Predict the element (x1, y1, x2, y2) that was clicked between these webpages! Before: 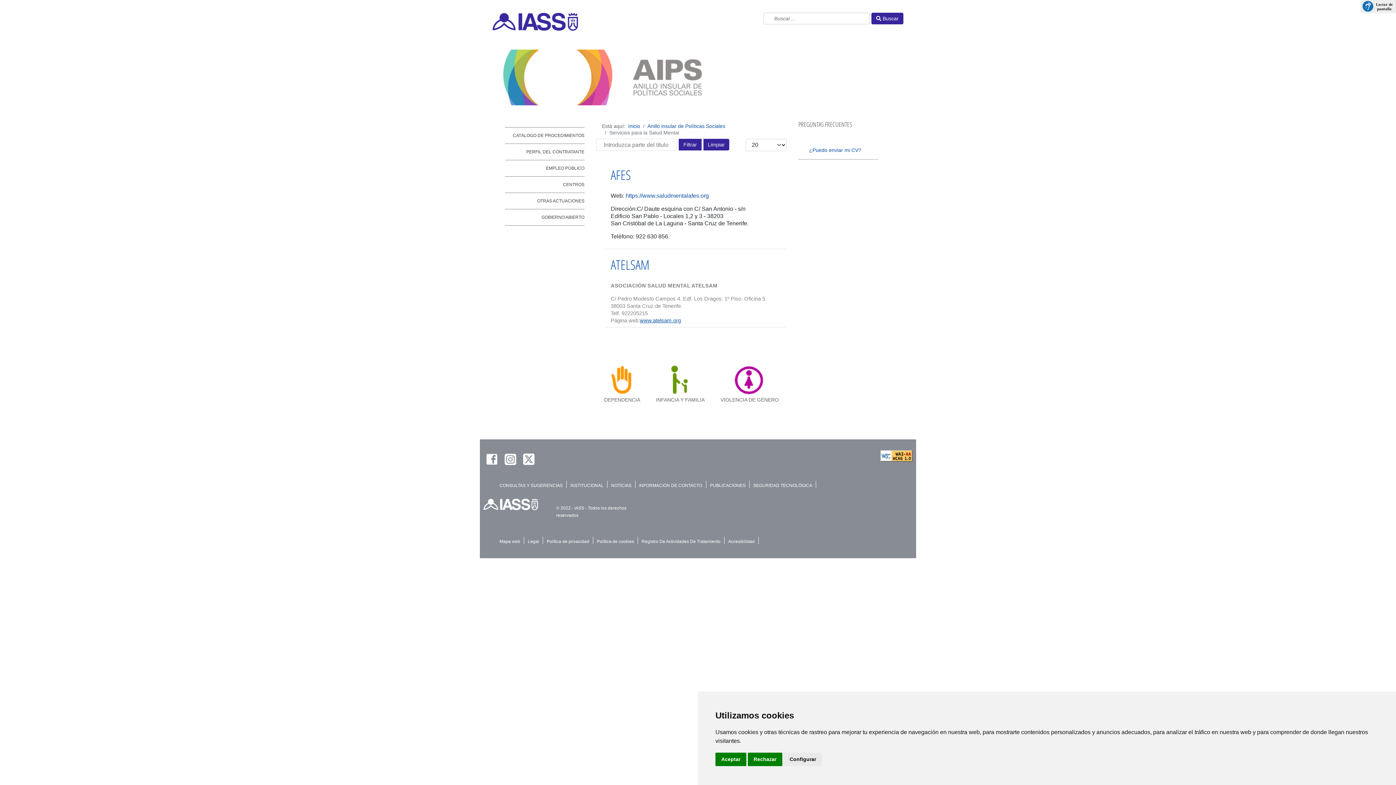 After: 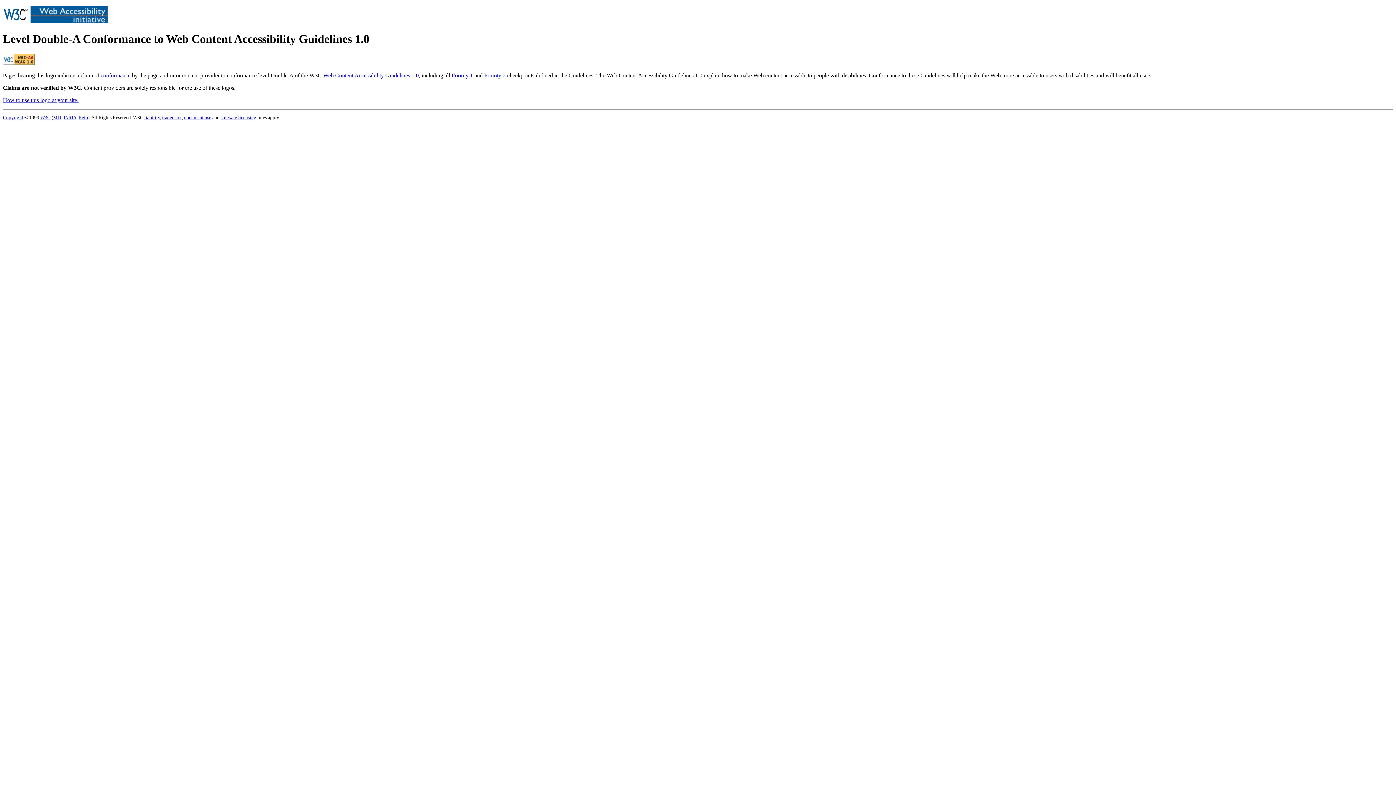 Action: bbox: (880, 453, 912, 458)